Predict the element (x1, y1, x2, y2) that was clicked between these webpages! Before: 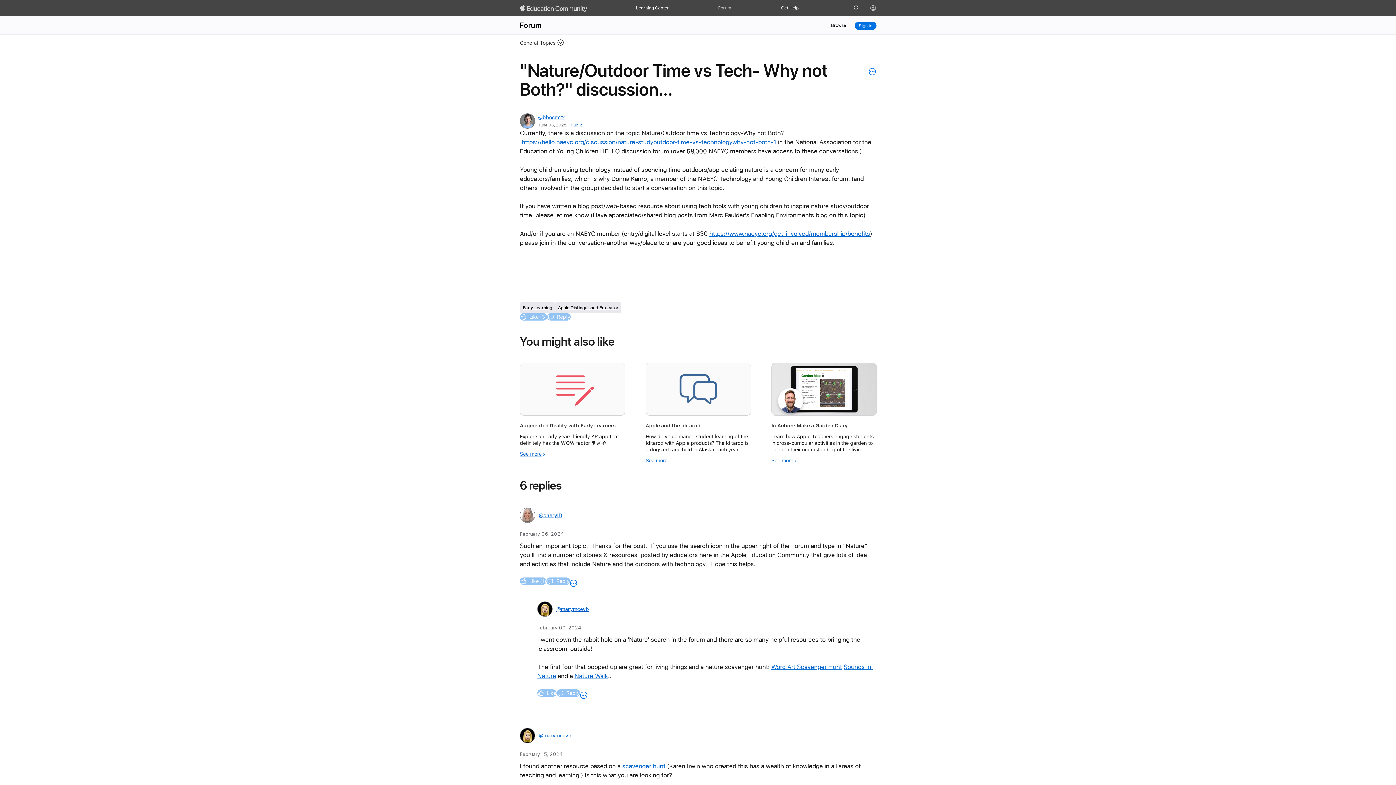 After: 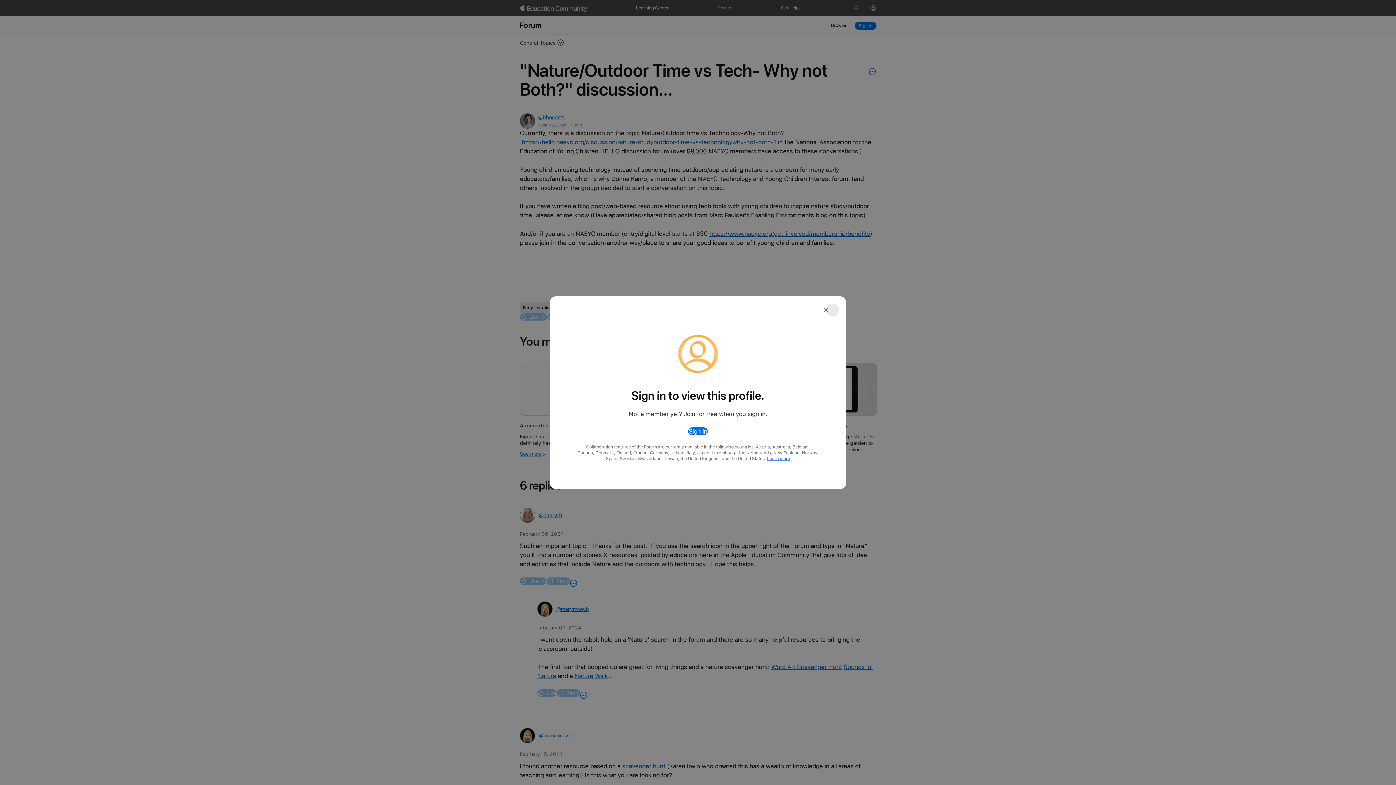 Action: bbox: (520, 508, 562, 523) label: @cherylD